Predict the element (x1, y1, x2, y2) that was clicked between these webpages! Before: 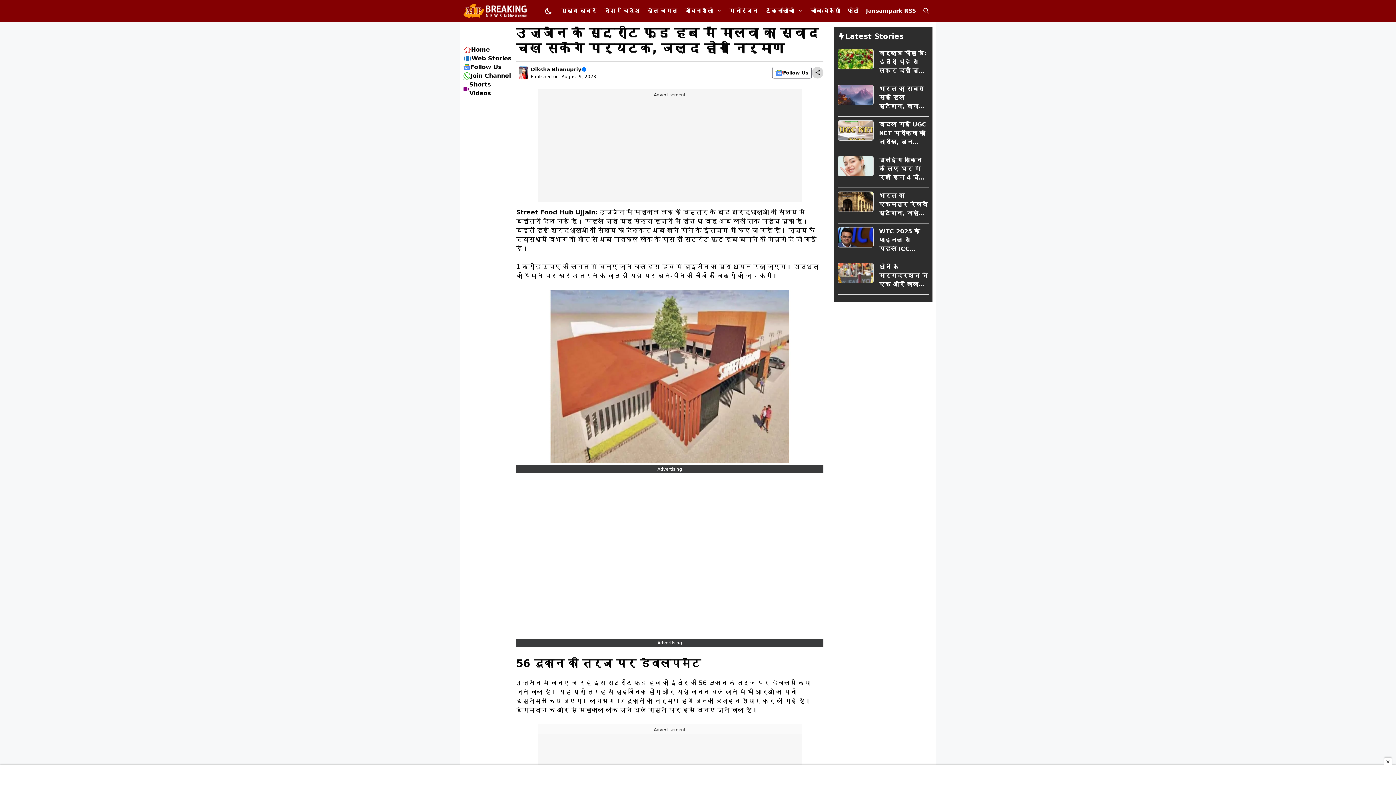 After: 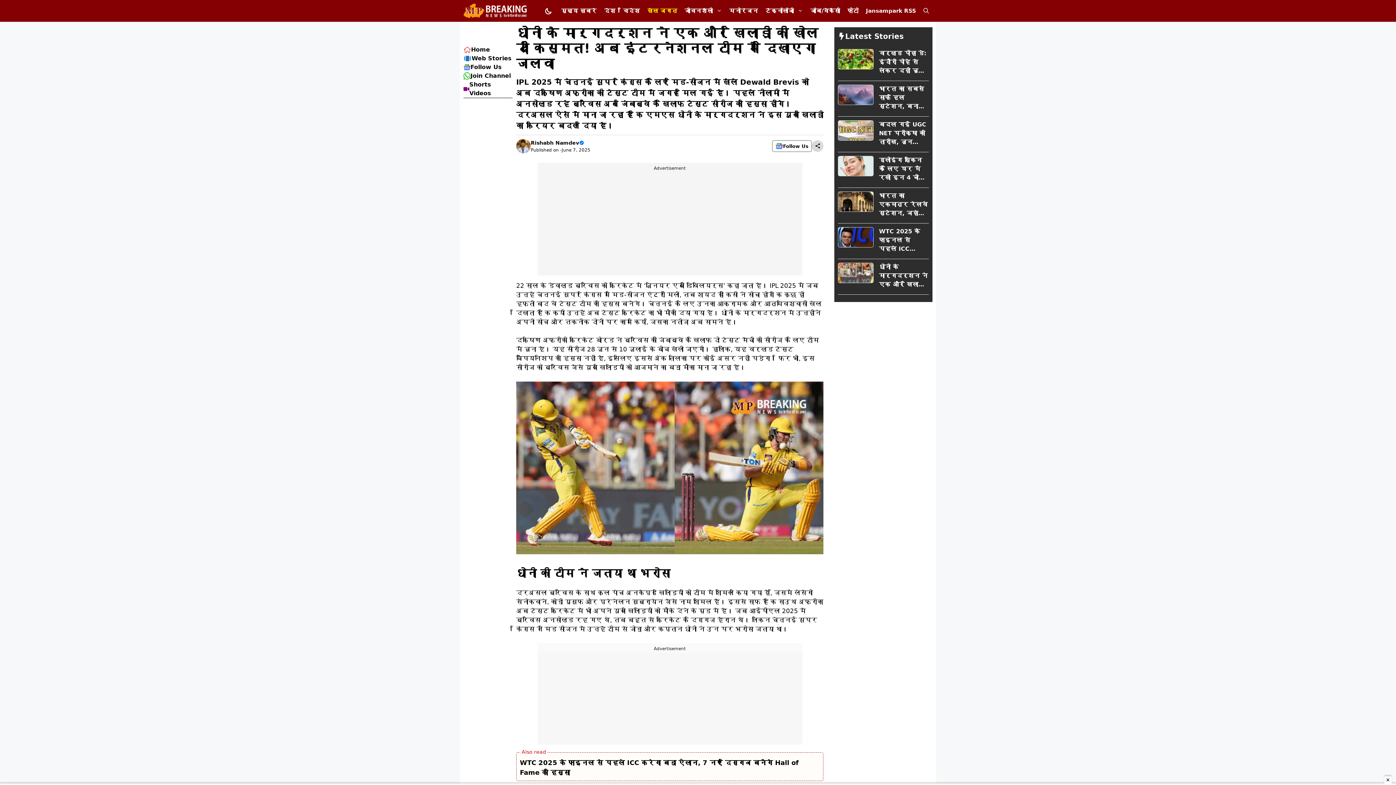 Action: bbox: (838, 268, 873, 276)